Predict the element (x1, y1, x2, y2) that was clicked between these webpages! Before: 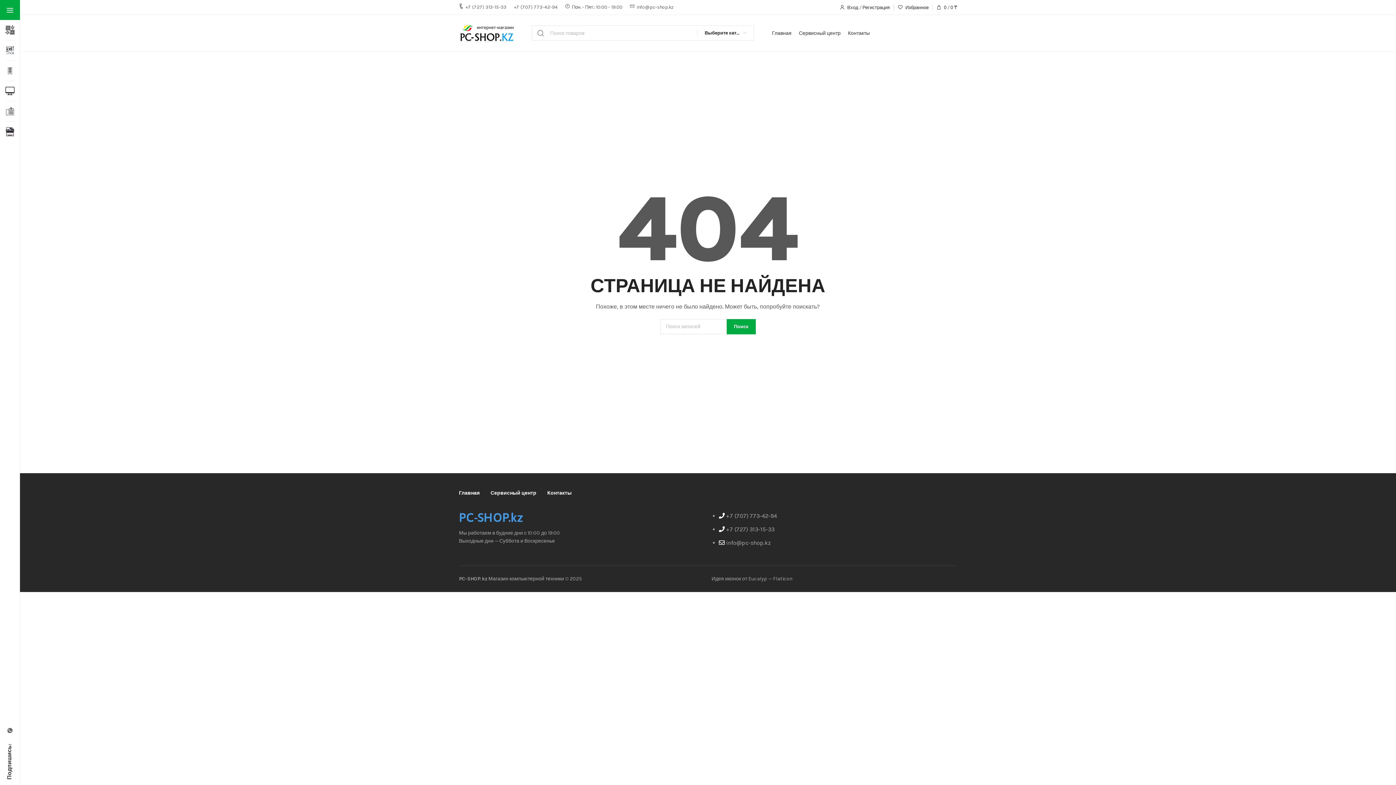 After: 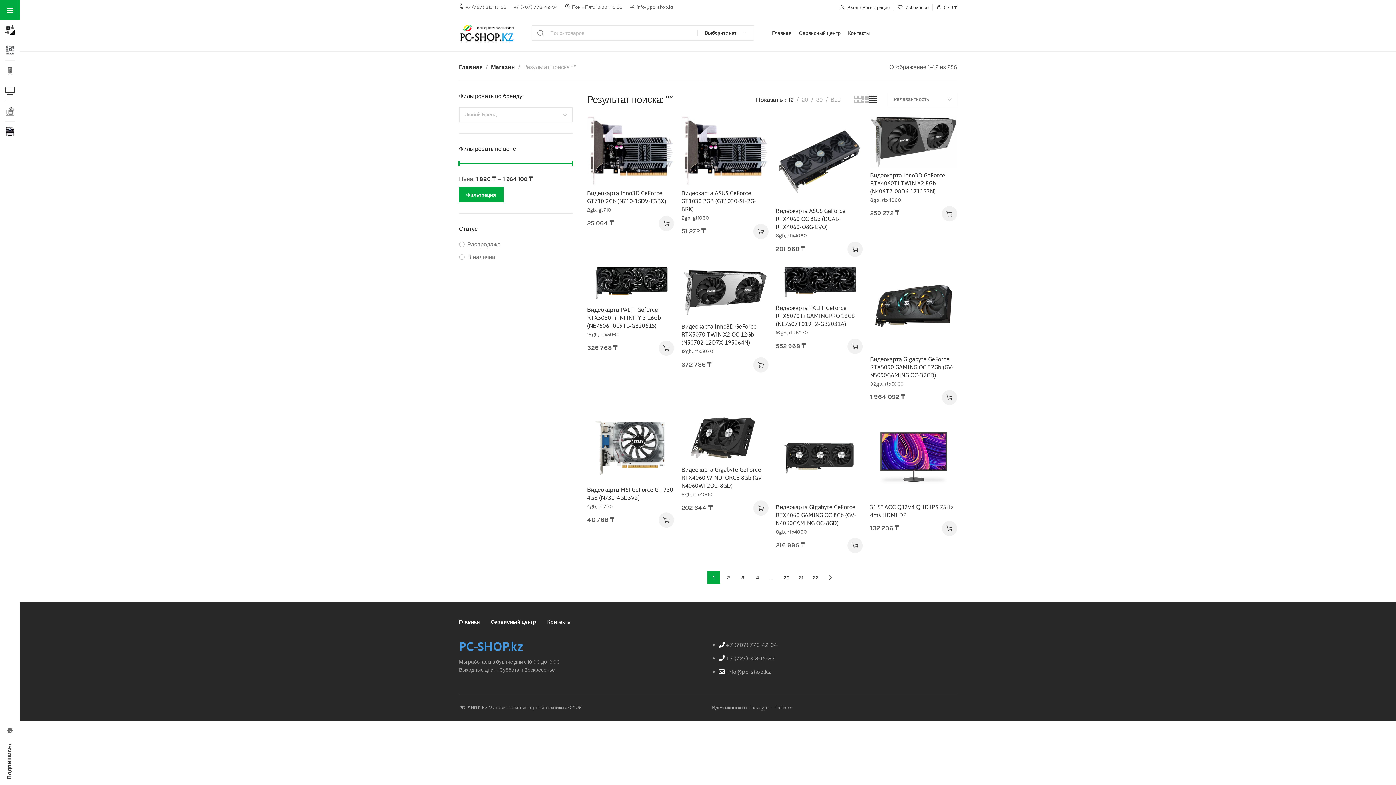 Action: bbox: (531, 25, 550, 40)